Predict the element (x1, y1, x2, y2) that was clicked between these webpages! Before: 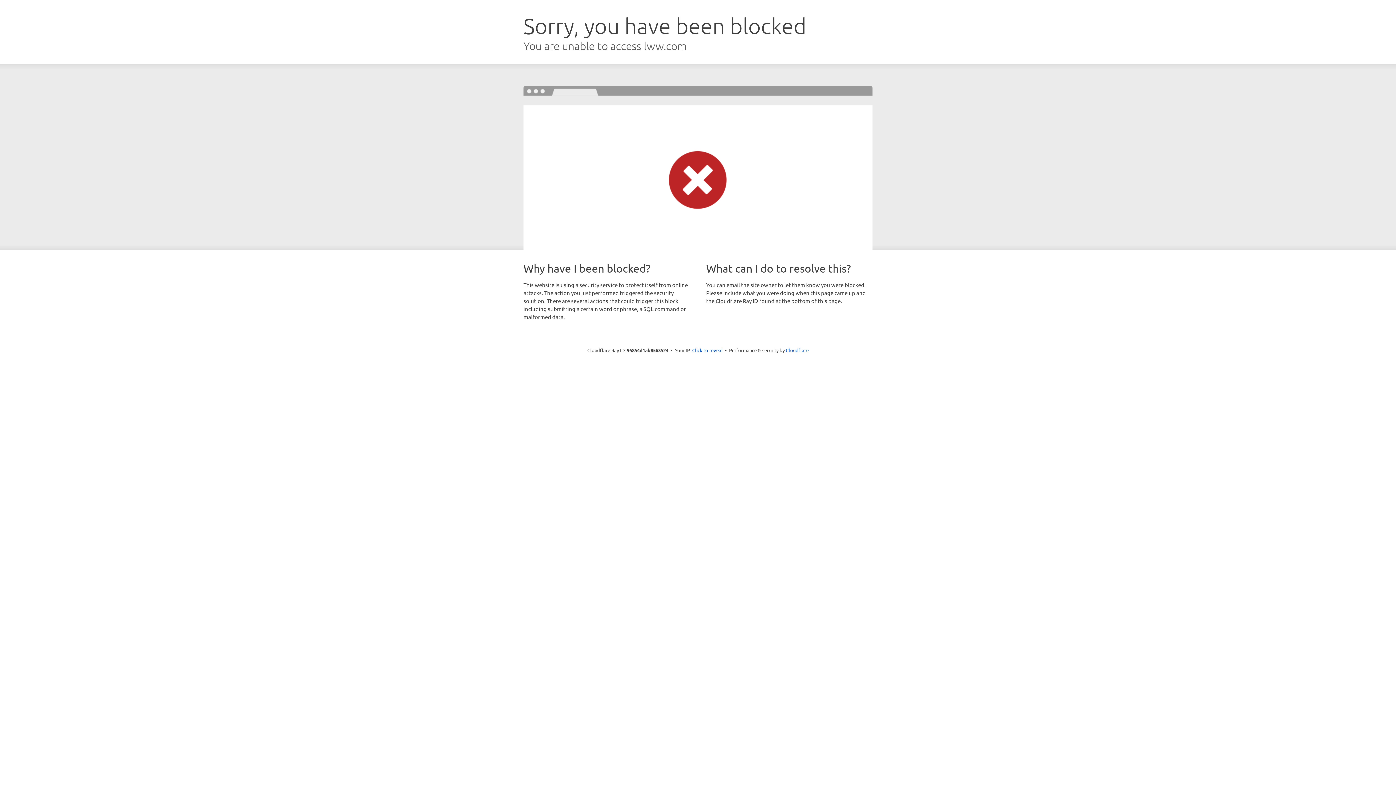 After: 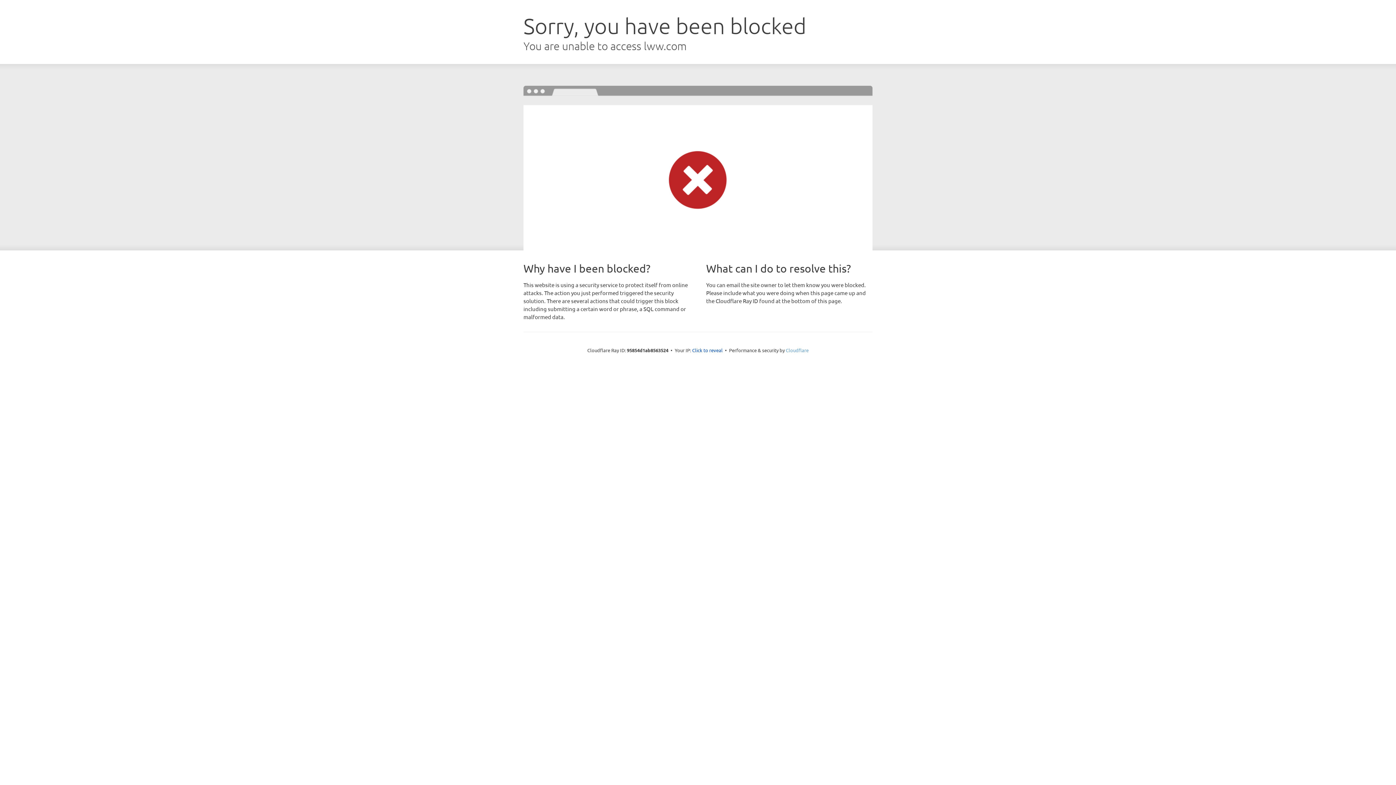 Action: bbox: (786, 347, 808, 353) label: Cloudflare